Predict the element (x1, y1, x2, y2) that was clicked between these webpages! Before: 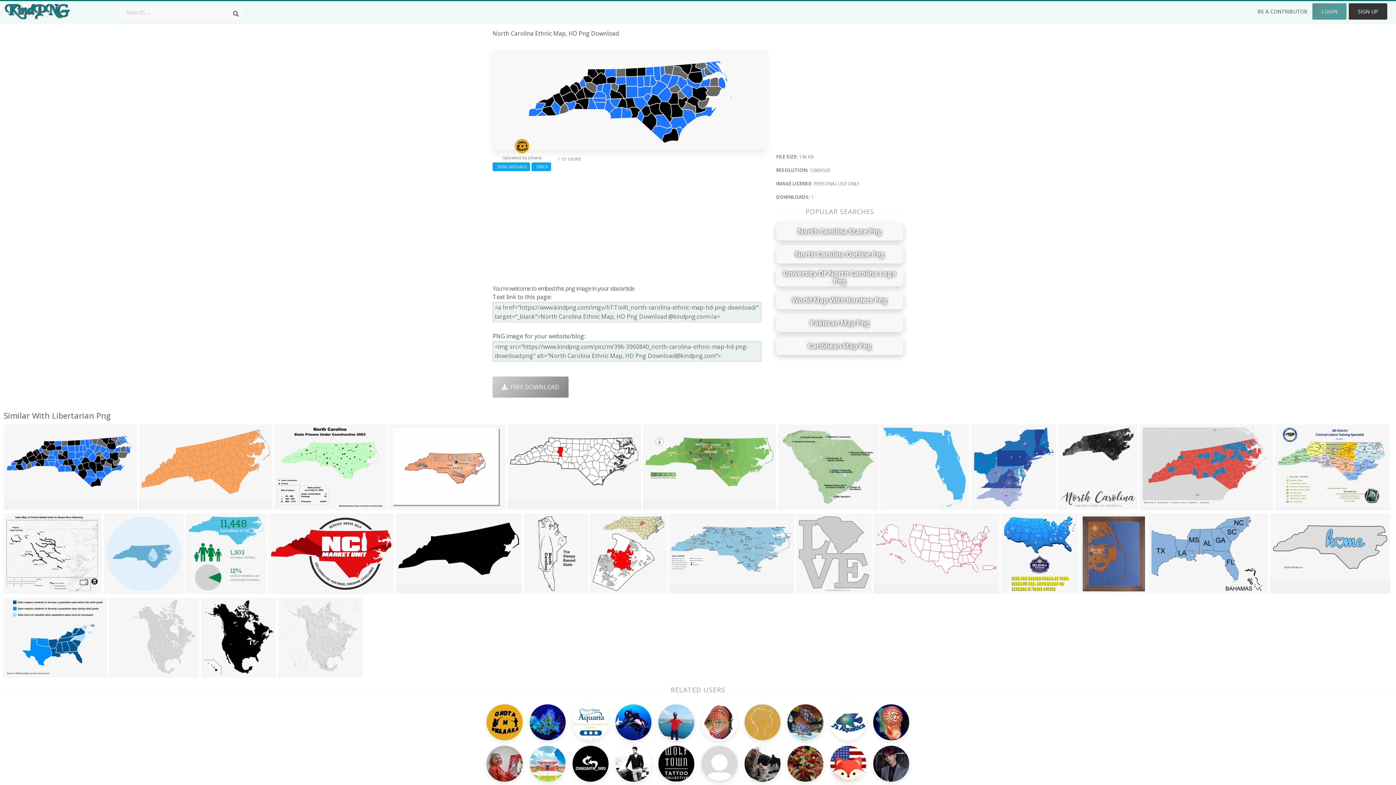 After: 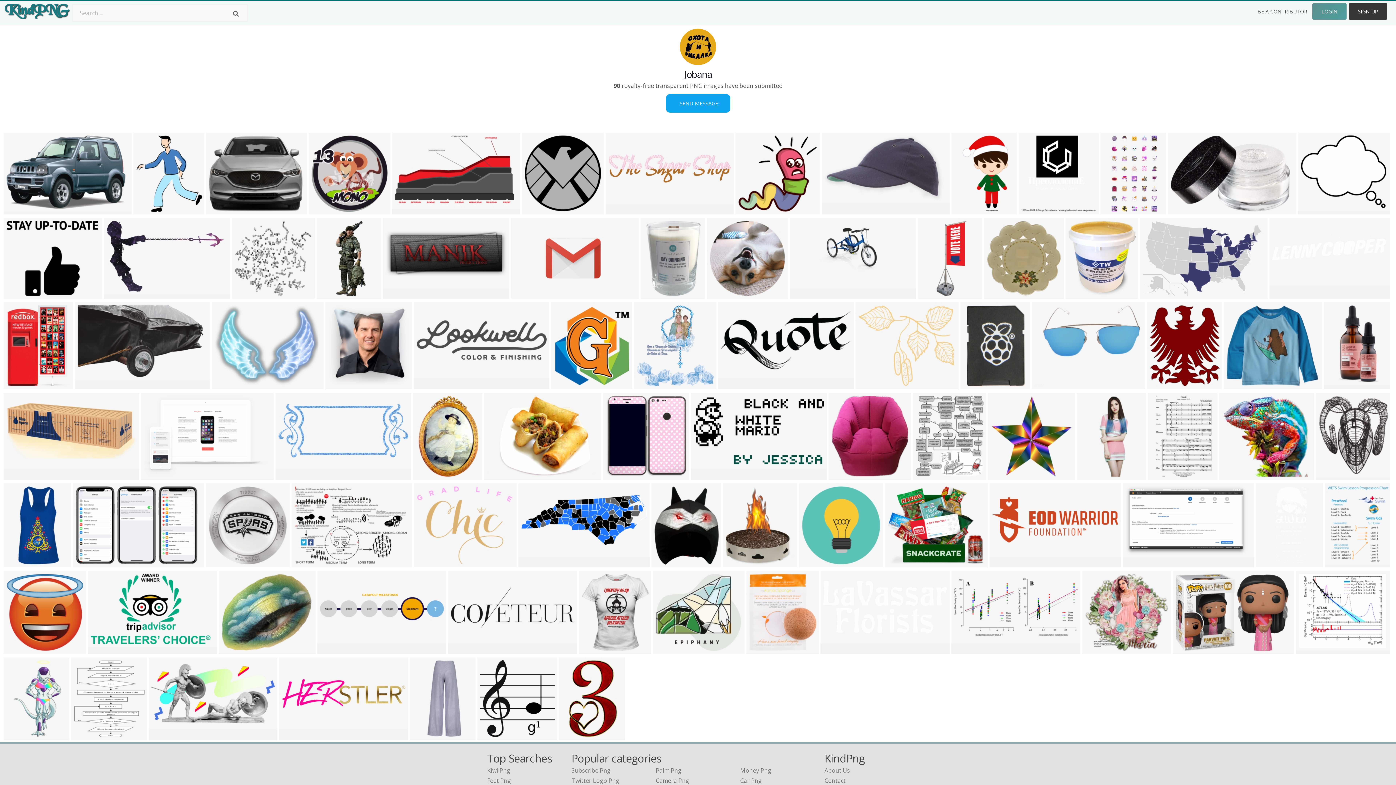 Action: bbox: (528, 154, 541, 160) label: Jobana